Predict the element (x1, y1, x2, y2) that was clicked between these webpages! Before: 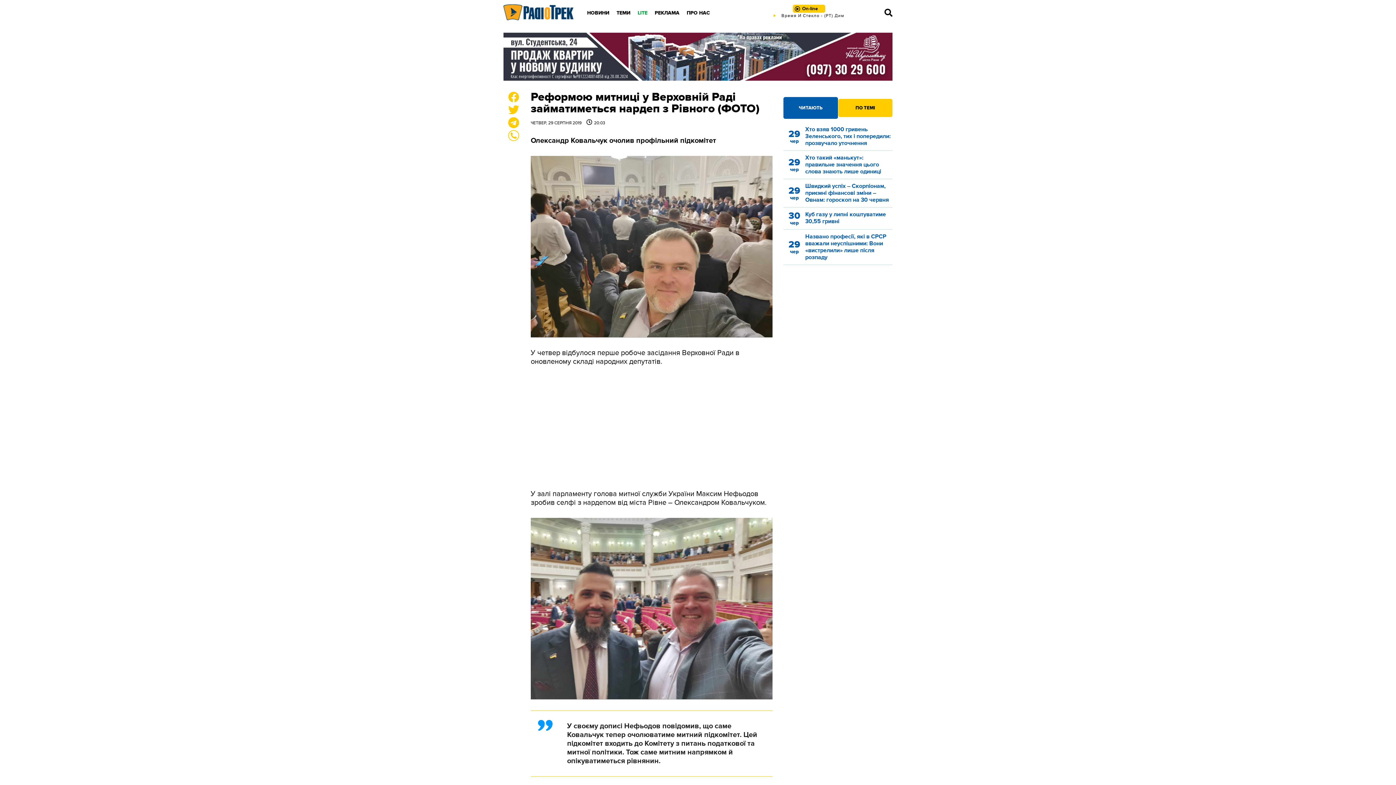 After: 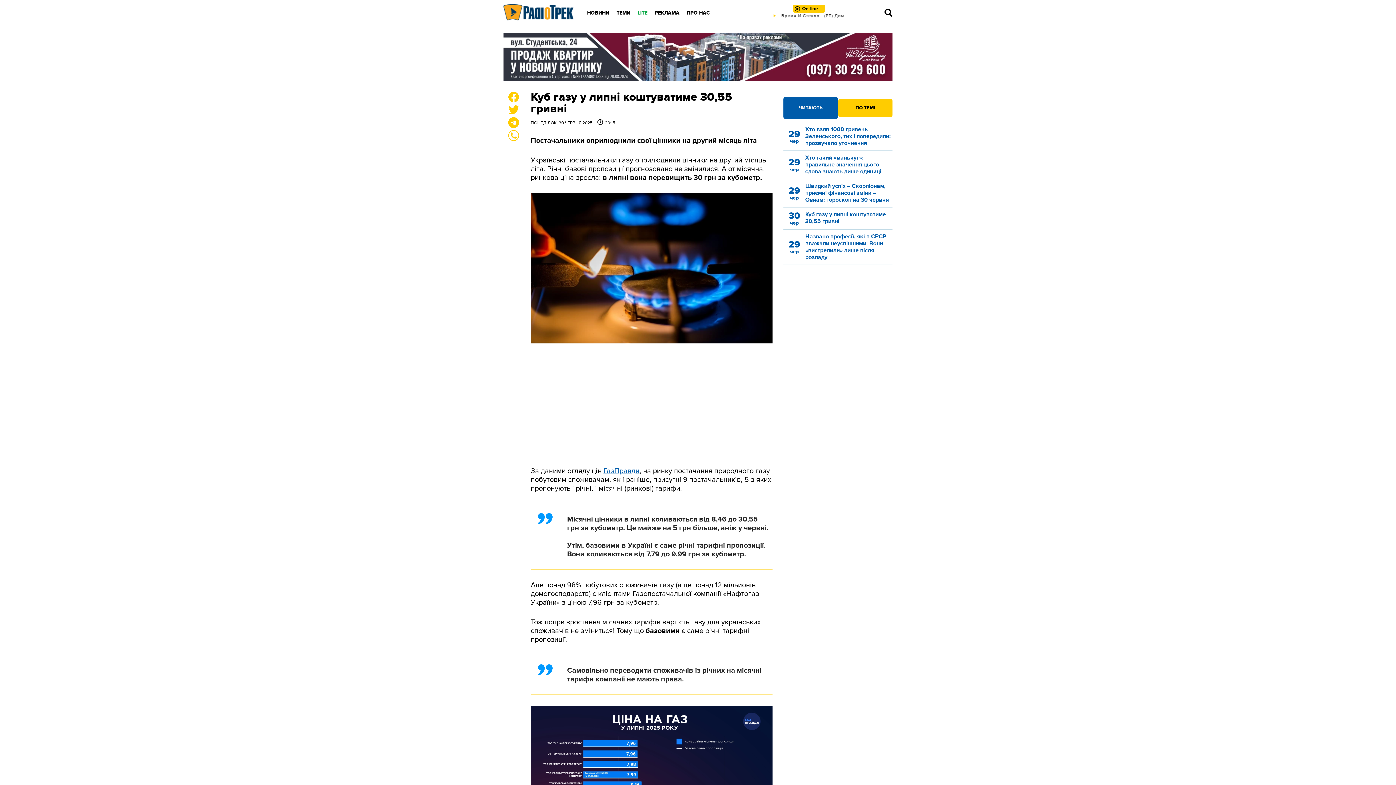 Action: bbox: (783, 211, 892, 225) label: 30
чер

Куб газу у липні коштуватиме 30,55 гривні 